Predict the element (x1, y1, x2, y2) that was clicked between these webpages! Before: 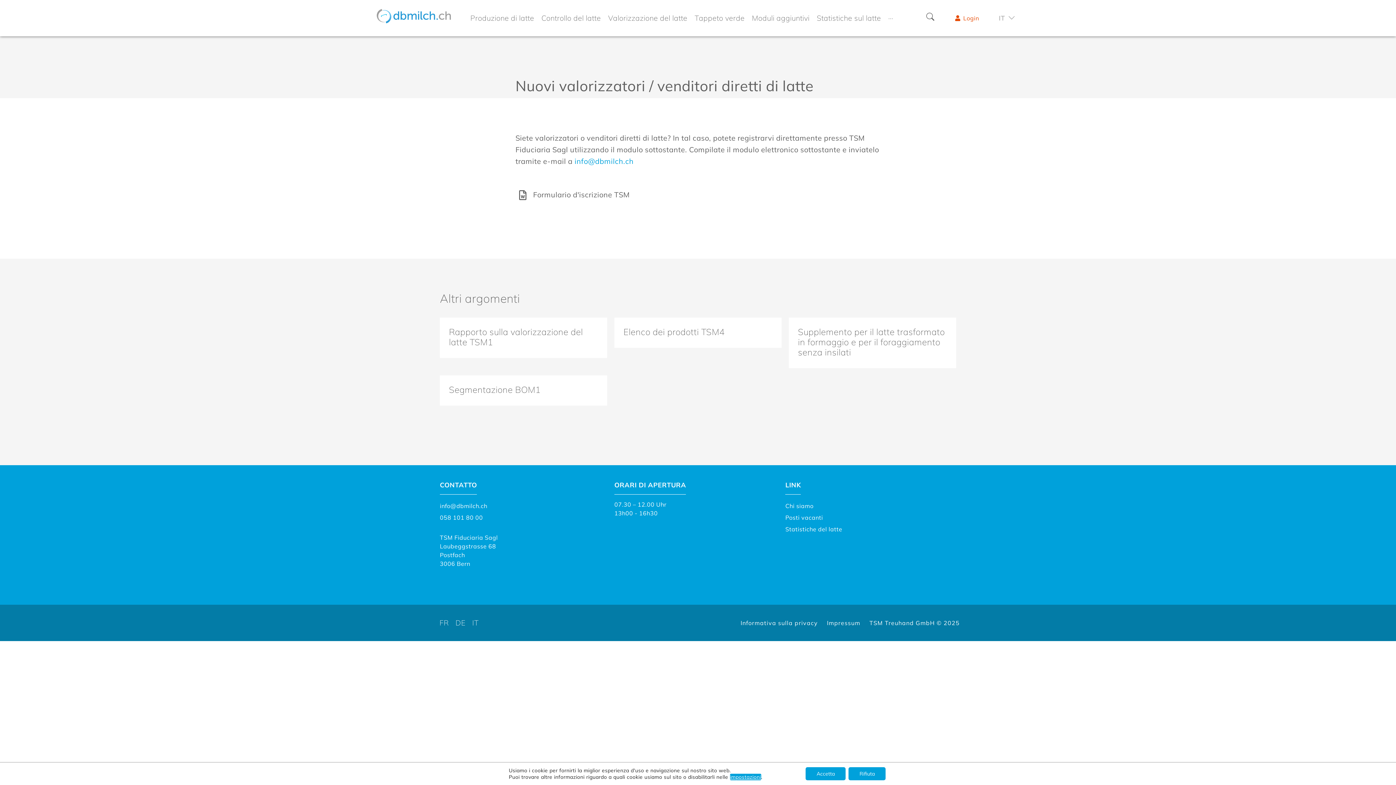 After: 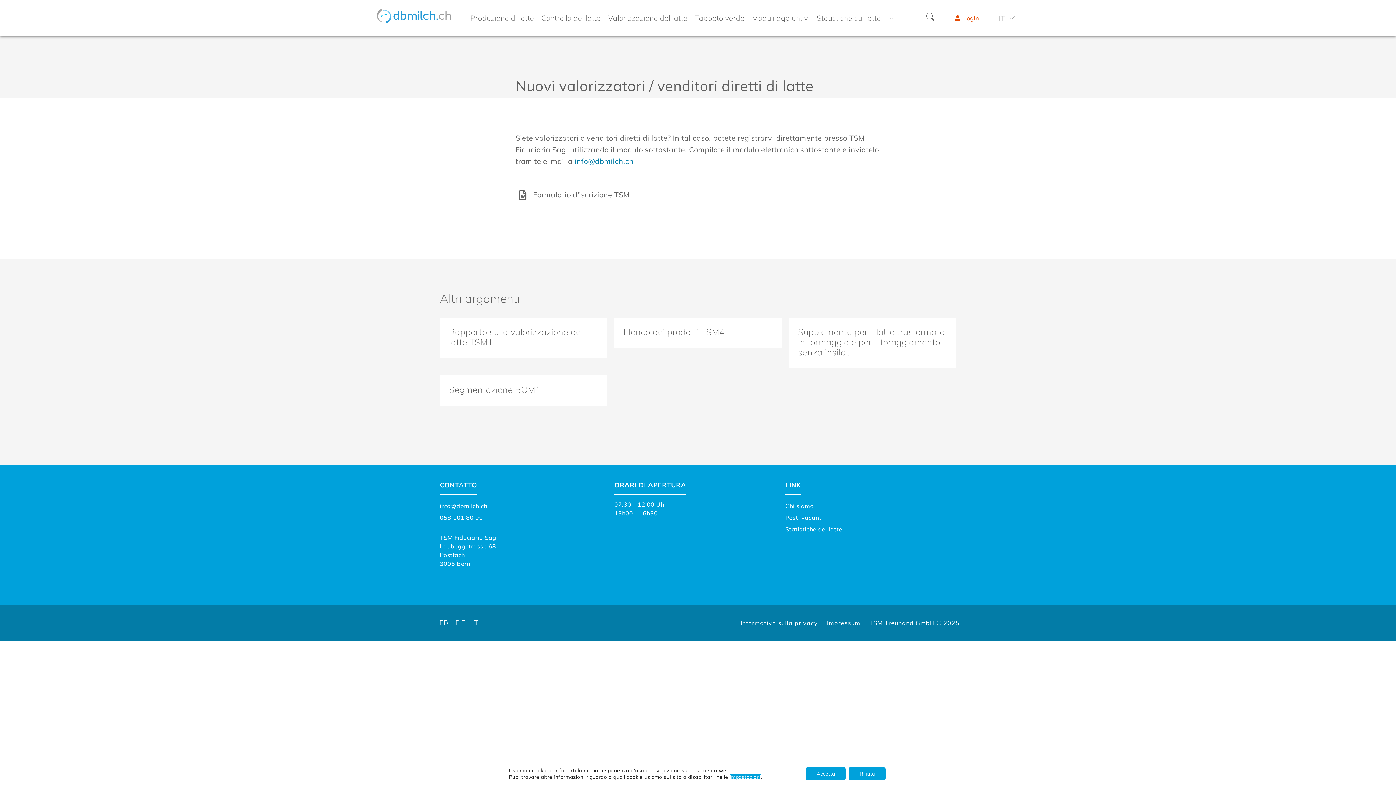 Action: label: info@dbmilch.ch bbox: (574, 156, 633, 165)